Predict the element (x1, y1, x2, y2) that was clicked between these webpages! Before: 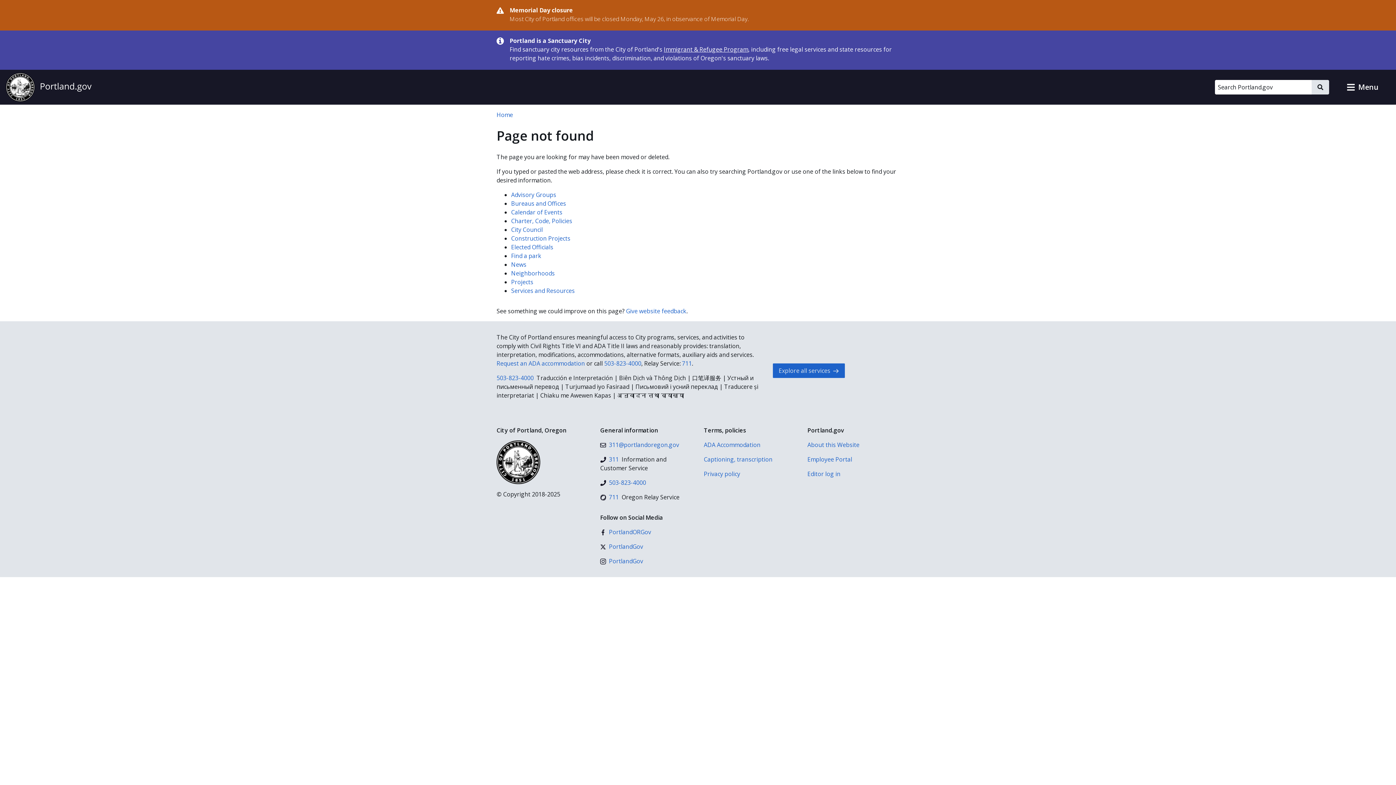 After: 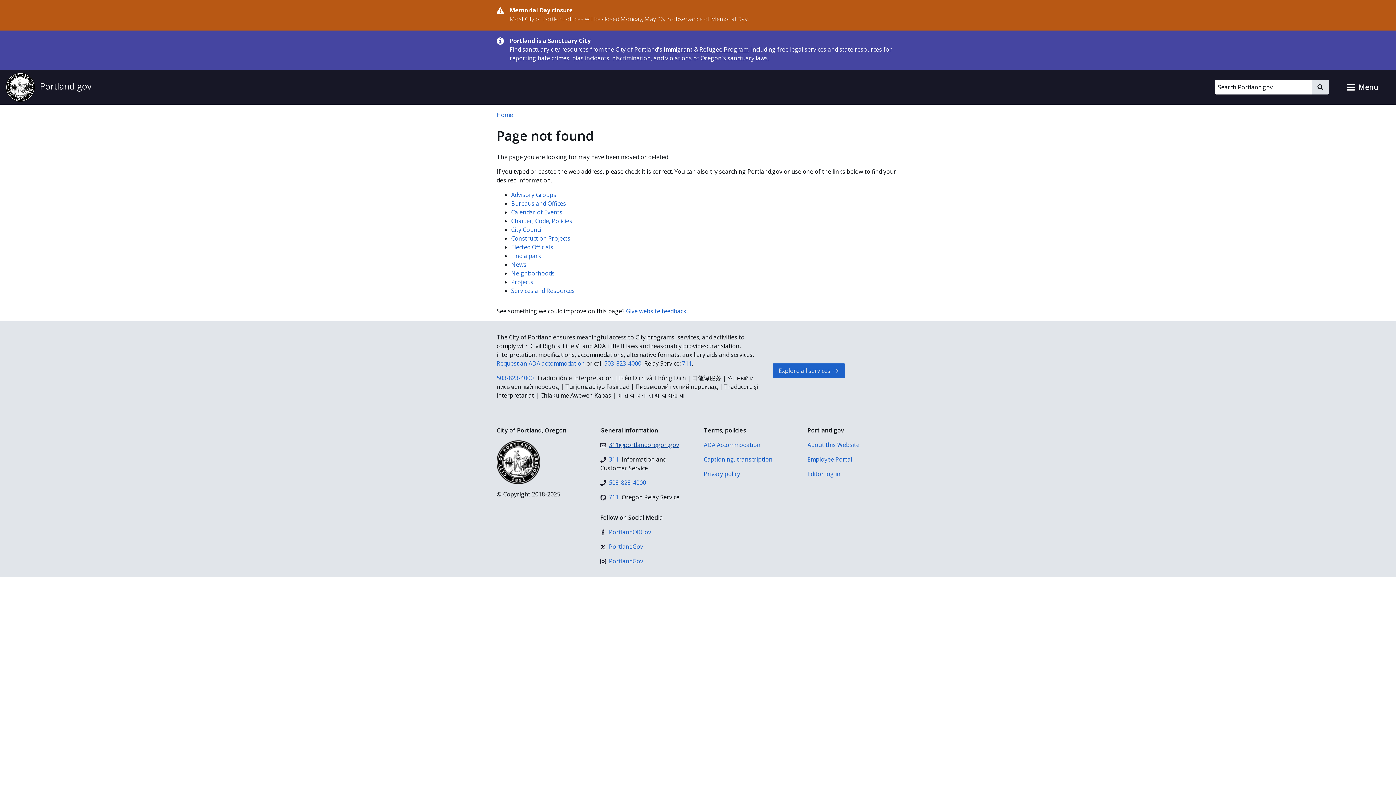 Action: label: 311@portlandoregon.gov bbox: (600, 440, 679, 449)